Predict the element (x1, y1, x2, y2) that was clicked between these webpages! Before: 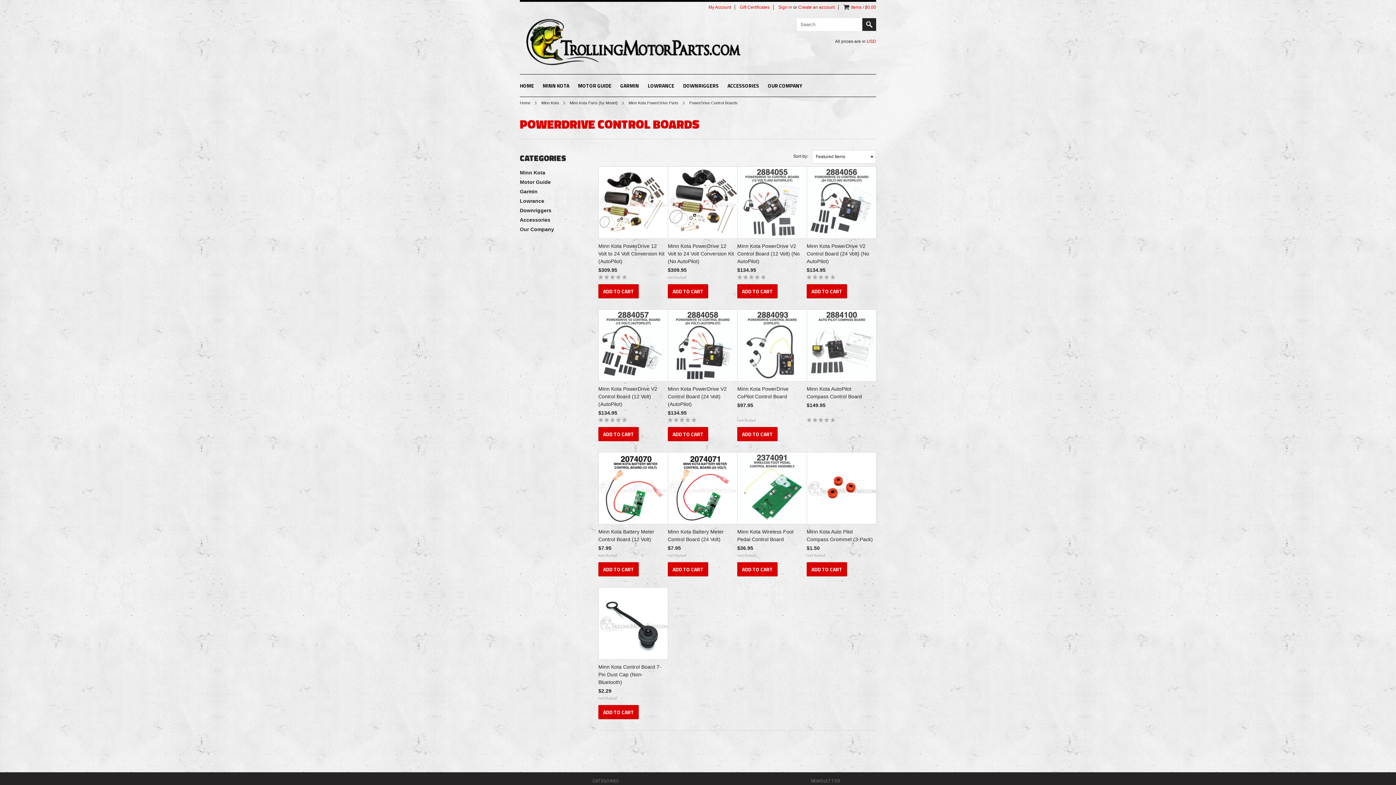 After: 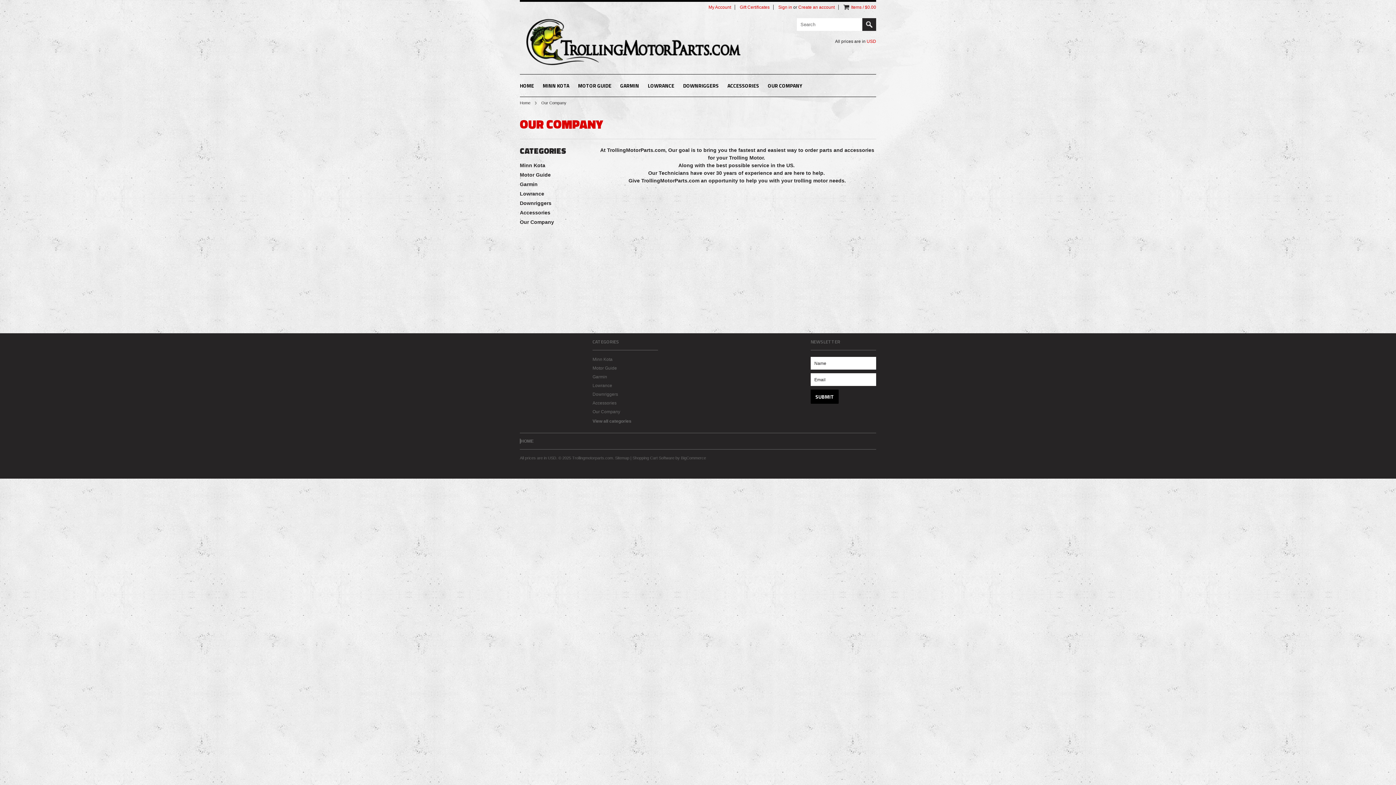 Action: bbox: (768, 81, 802, 90) label: OUR COMPANY